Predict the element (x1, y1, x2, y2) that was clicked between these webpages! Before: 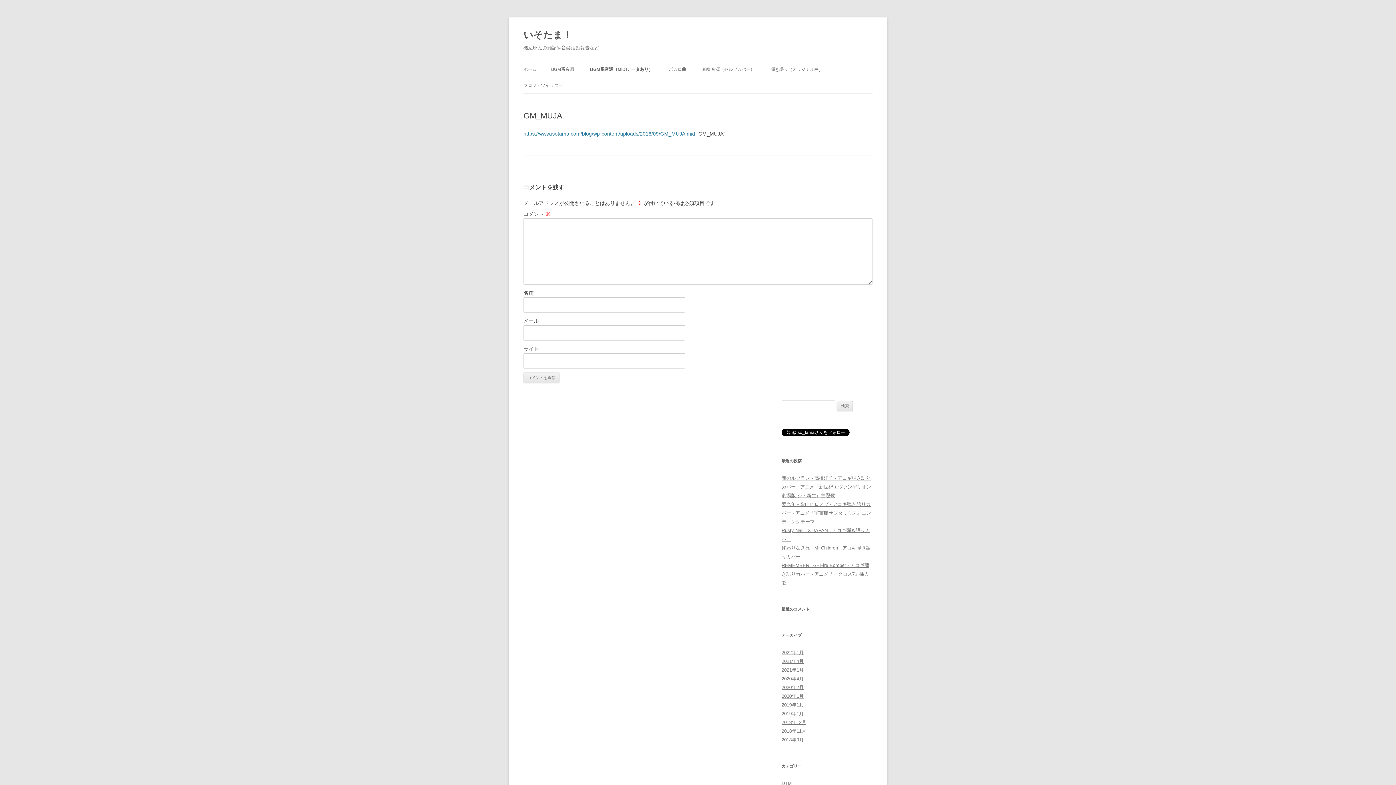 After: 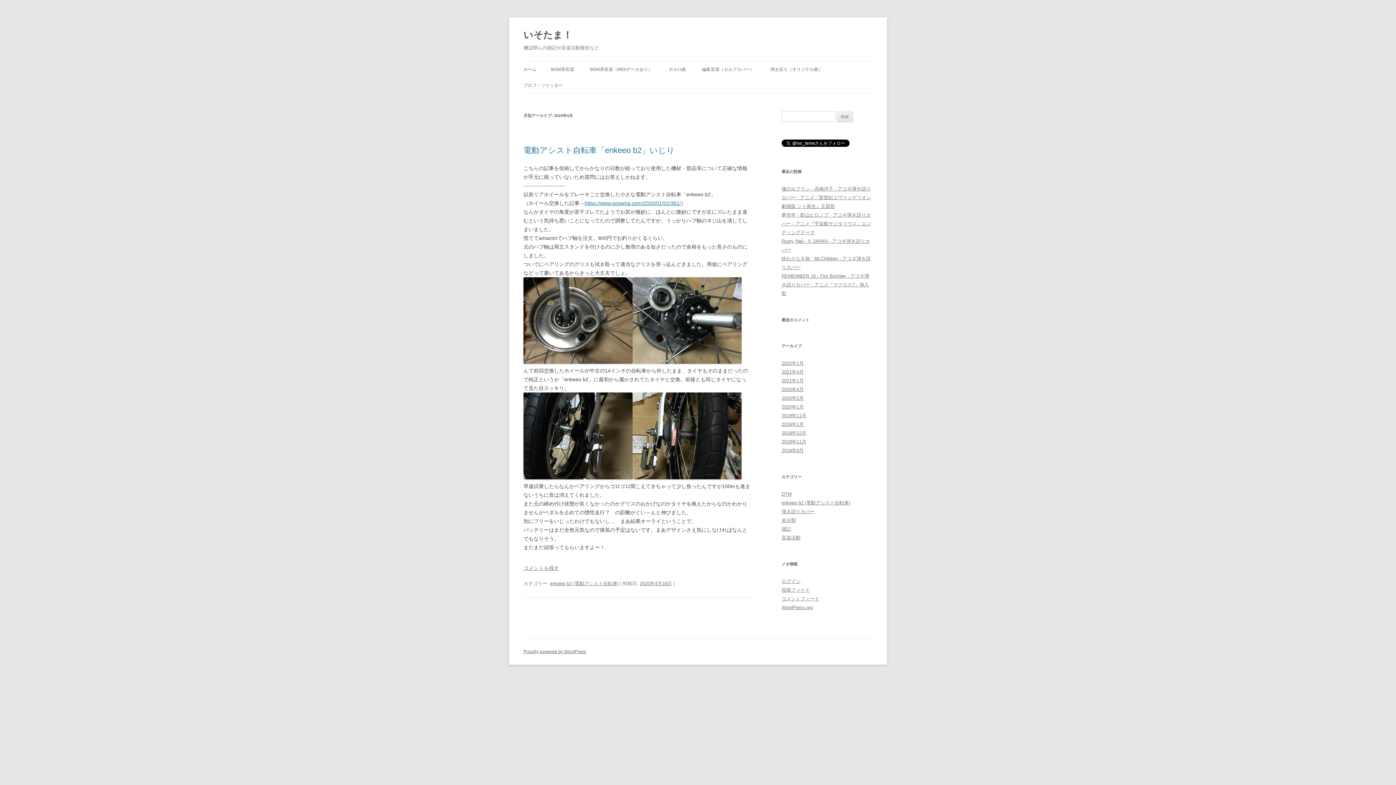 Action: bbox: (781, 676, 804, 681) label: 2020年4月